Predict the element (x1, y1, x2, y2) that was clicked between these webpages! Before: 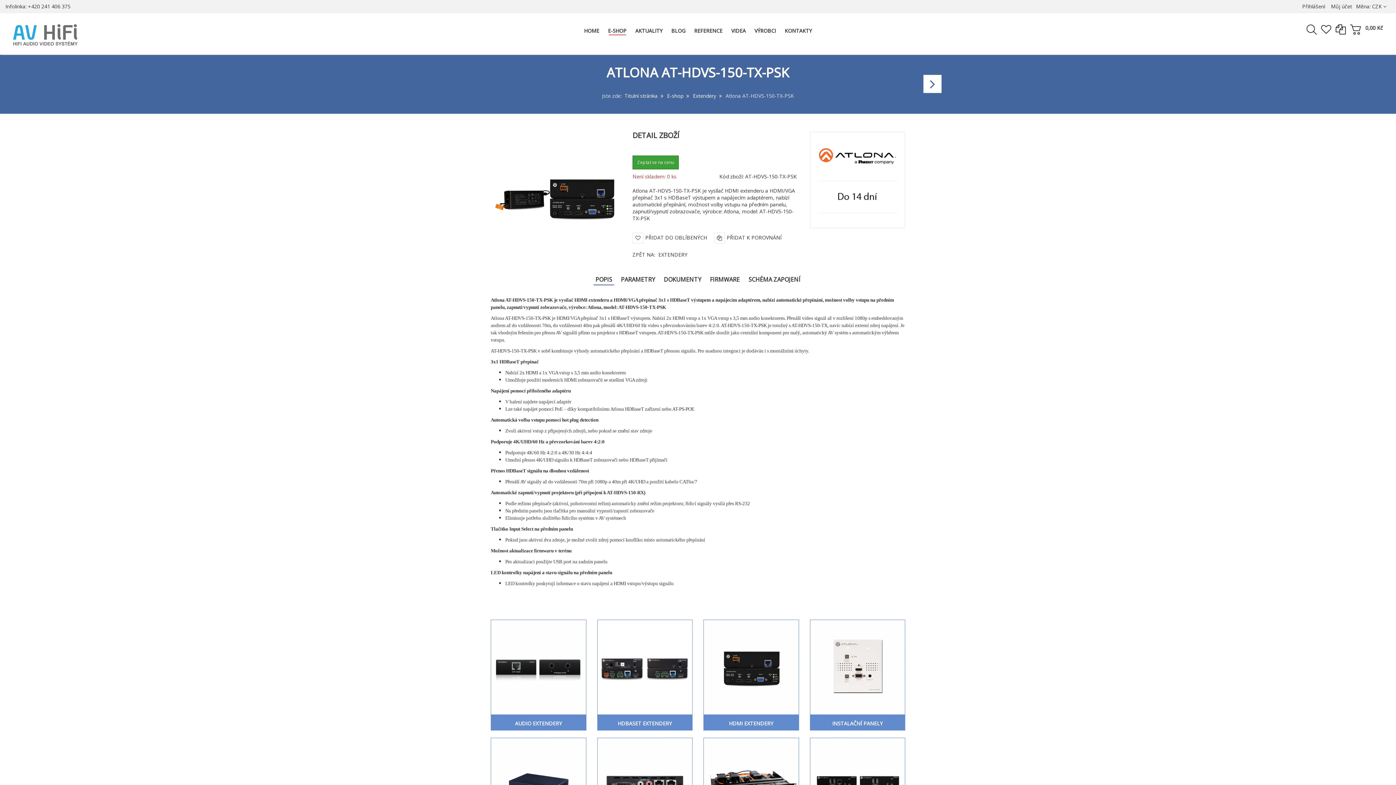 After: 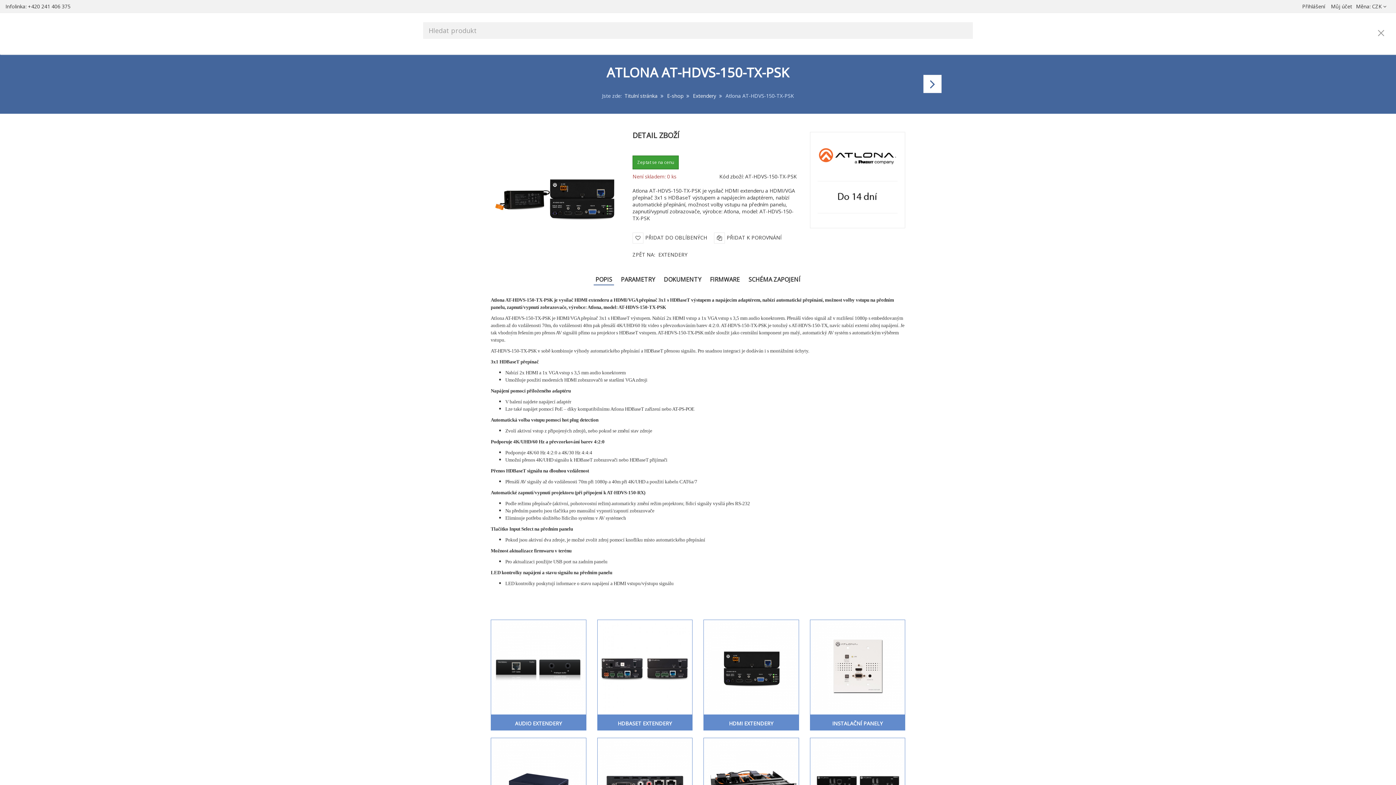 Action: bbox: (1306, 27, 1317, 34)